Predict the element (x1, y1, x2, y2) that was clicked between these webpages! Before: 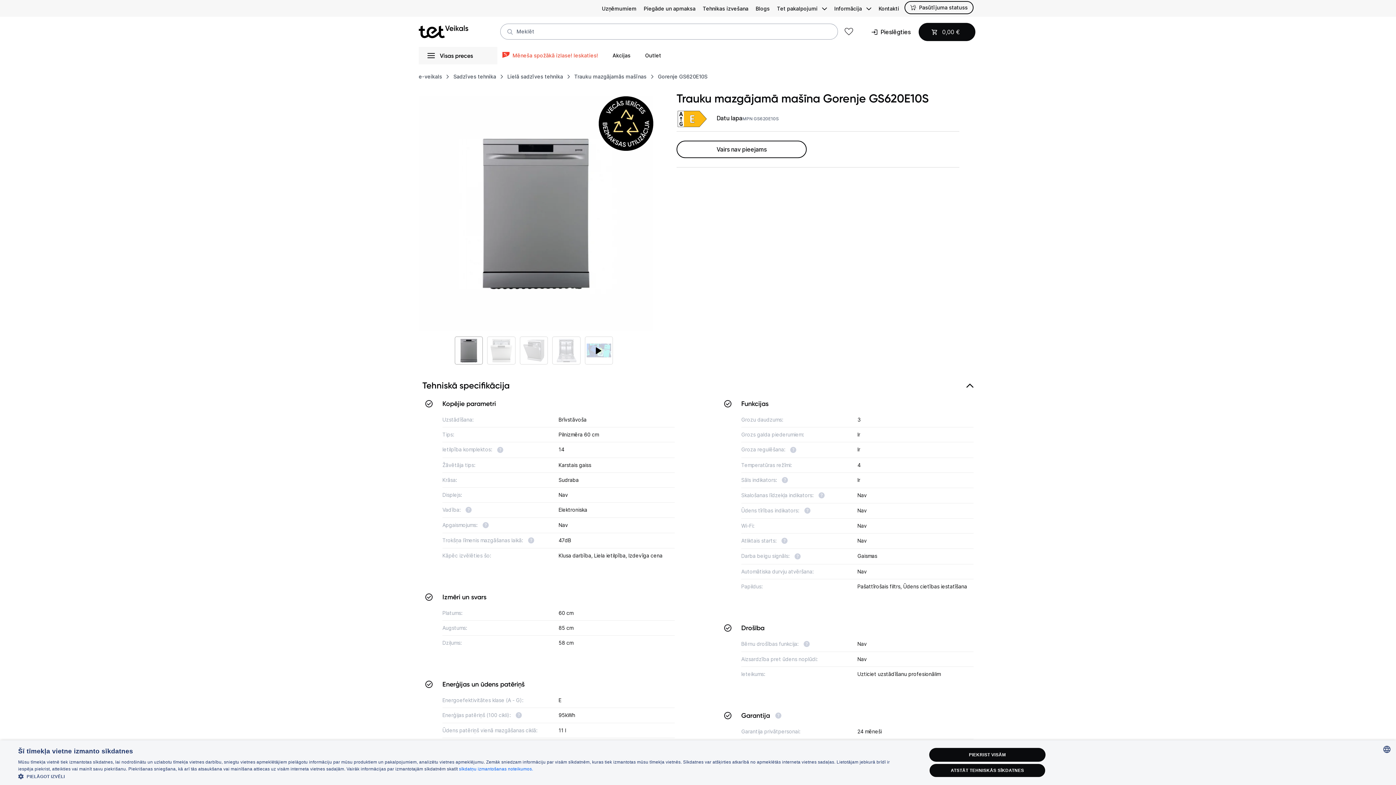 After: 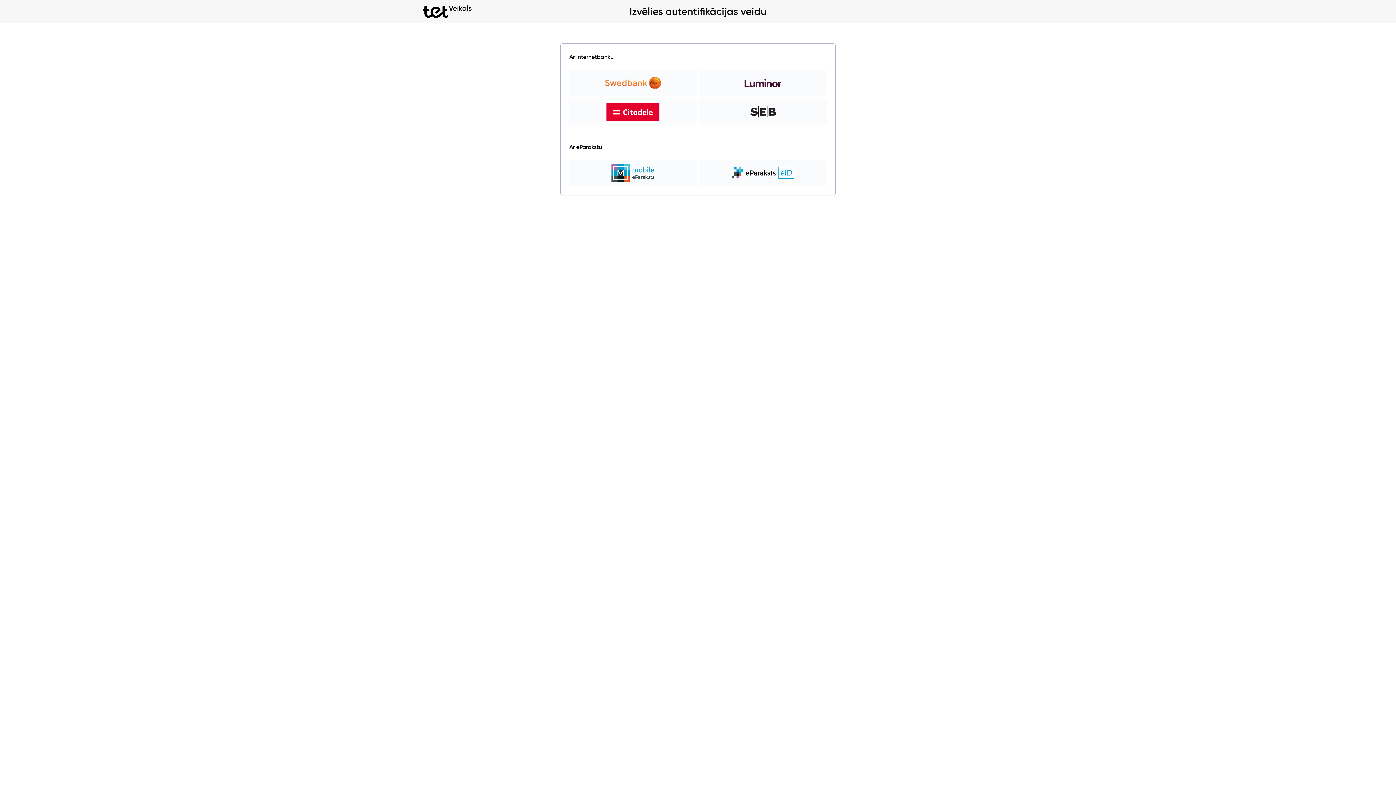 Action: label: Pieslēgties bbox: (869, 27, 912, 36)